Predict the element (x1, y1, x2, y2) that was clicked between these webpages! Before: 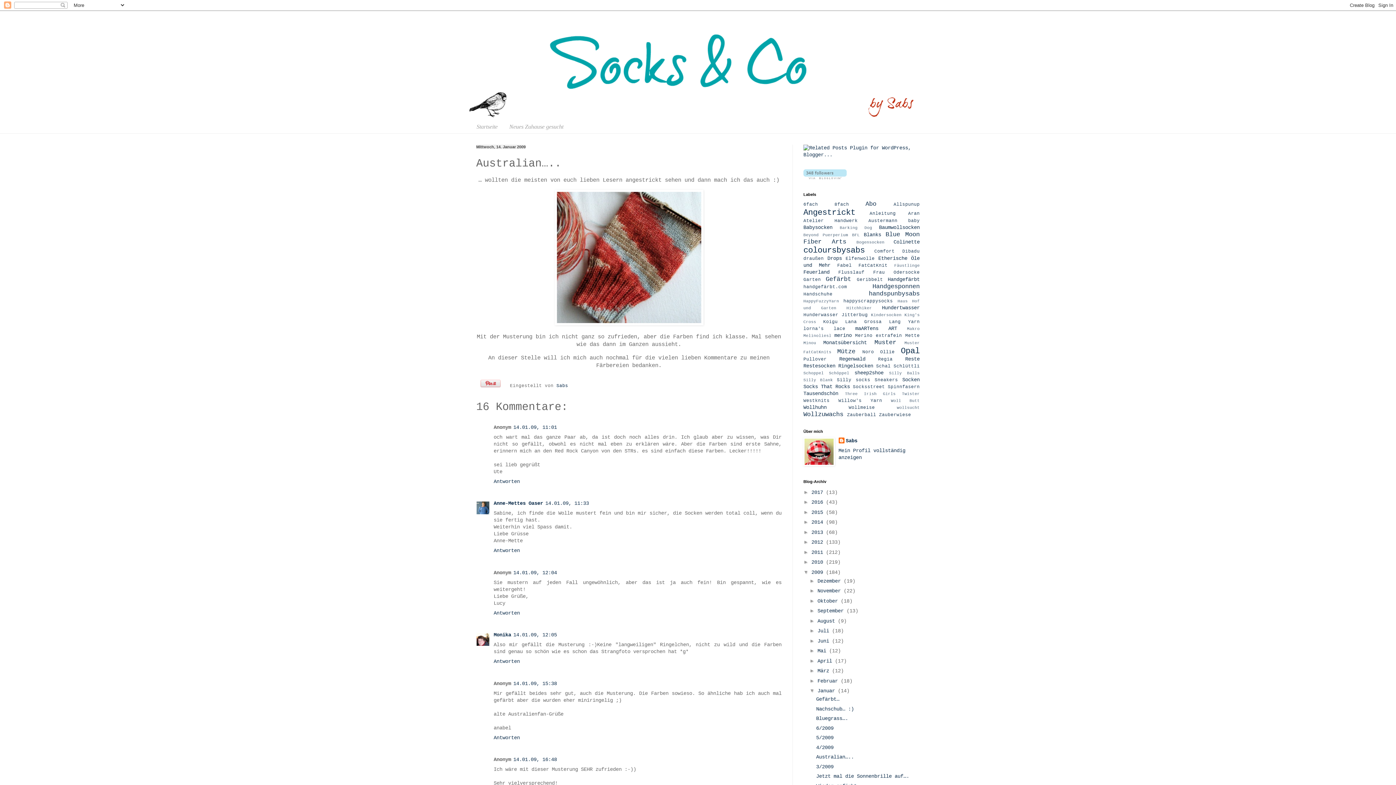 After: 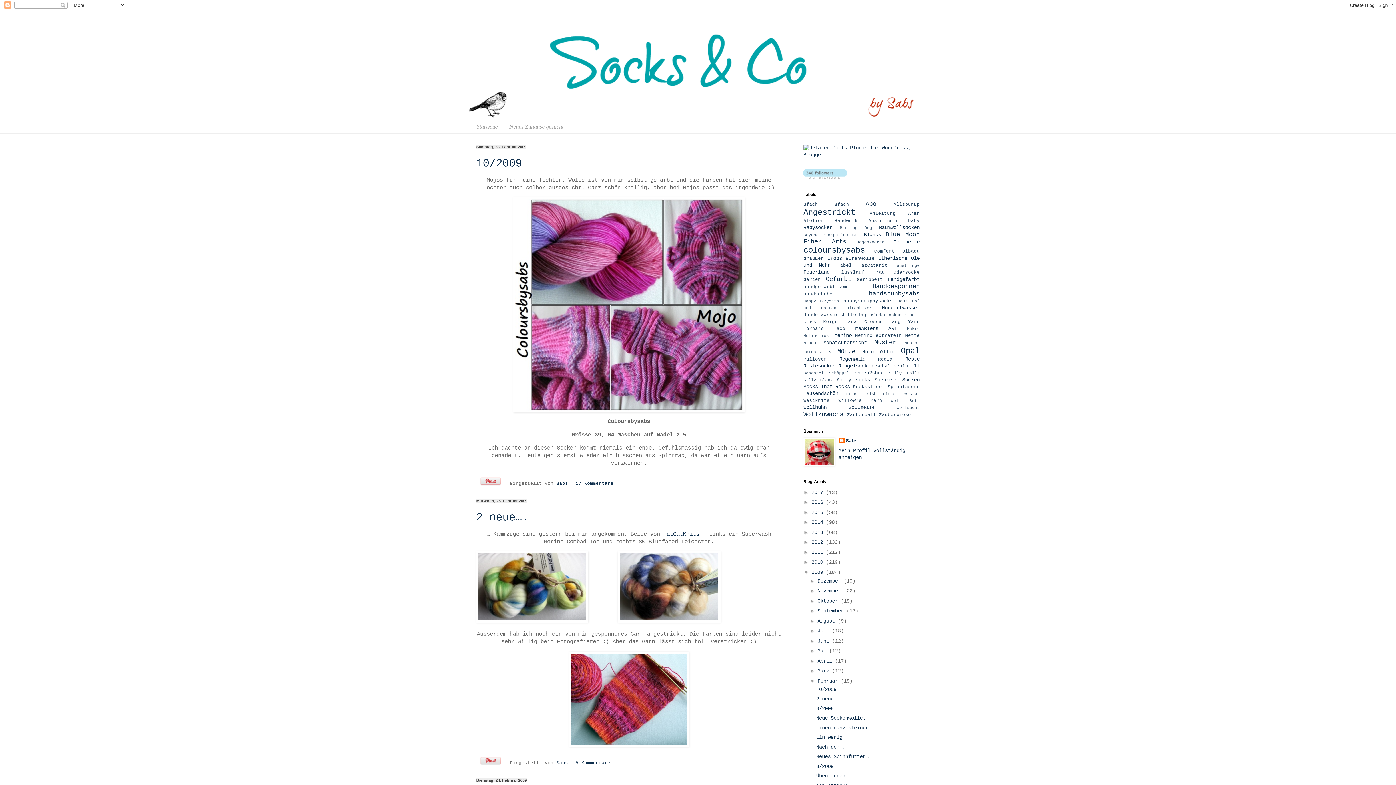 Action: bbox: (817, 678, 841, 684) label: Februar 